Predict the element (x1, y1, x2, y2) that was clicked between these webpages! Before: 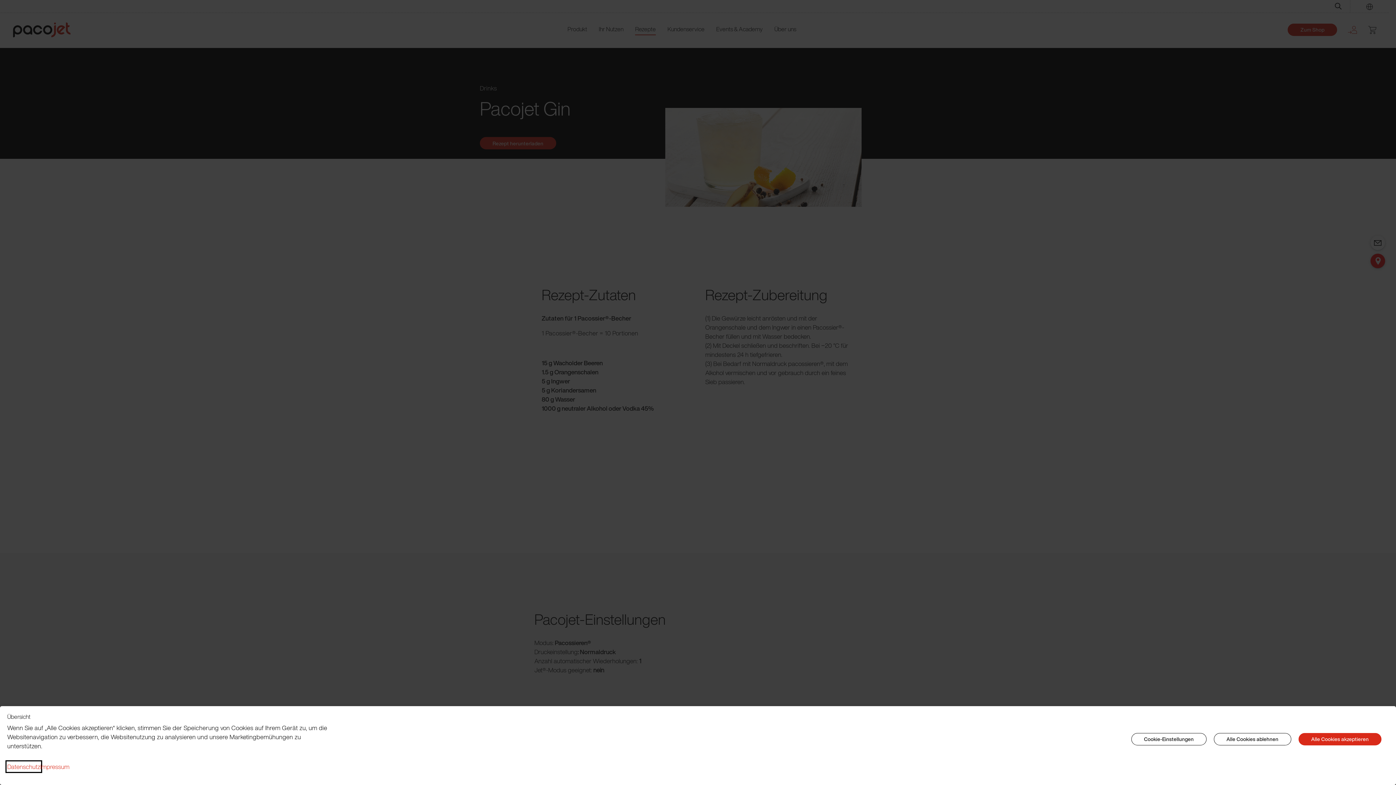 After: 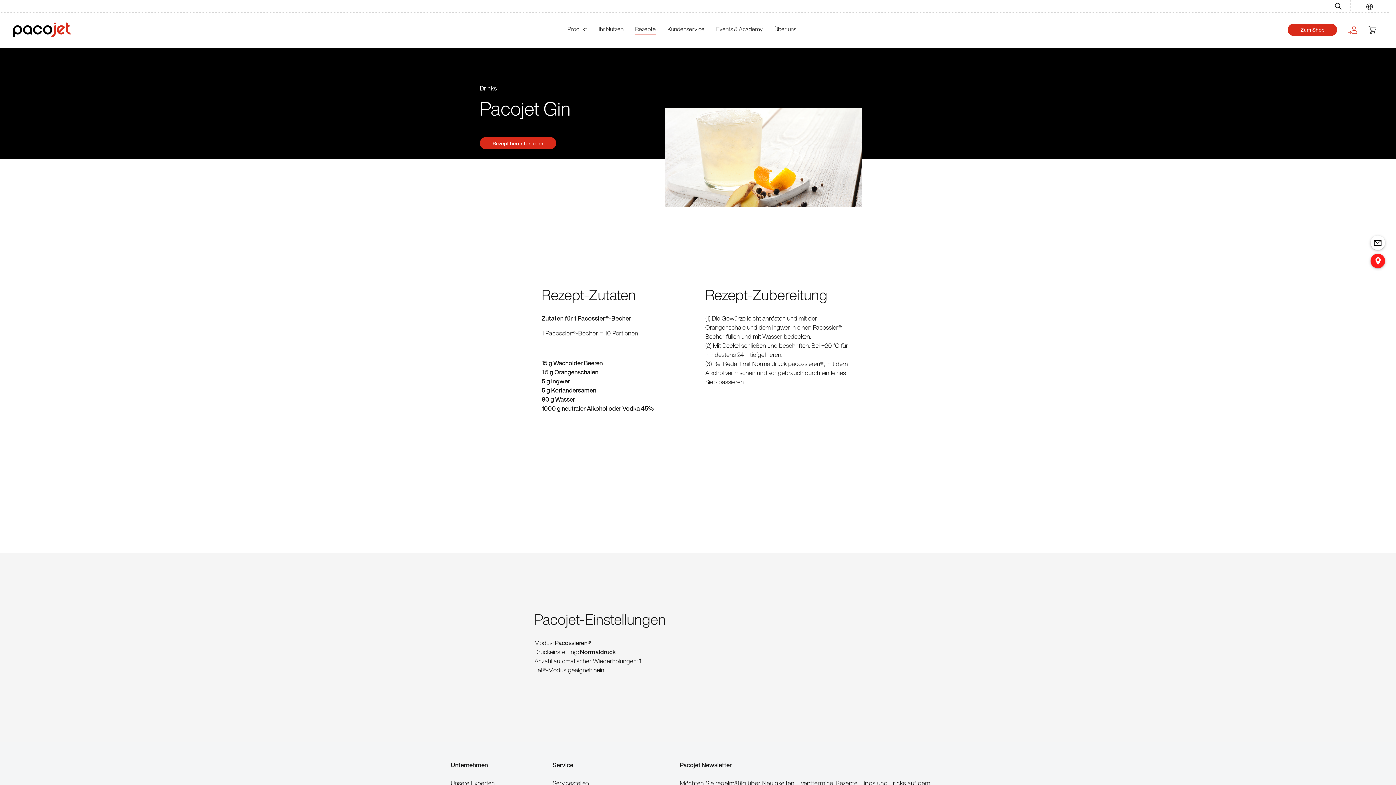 Action: bbox: (1298, 733, 1381, 745) label: Alle Cookies akzeptieren